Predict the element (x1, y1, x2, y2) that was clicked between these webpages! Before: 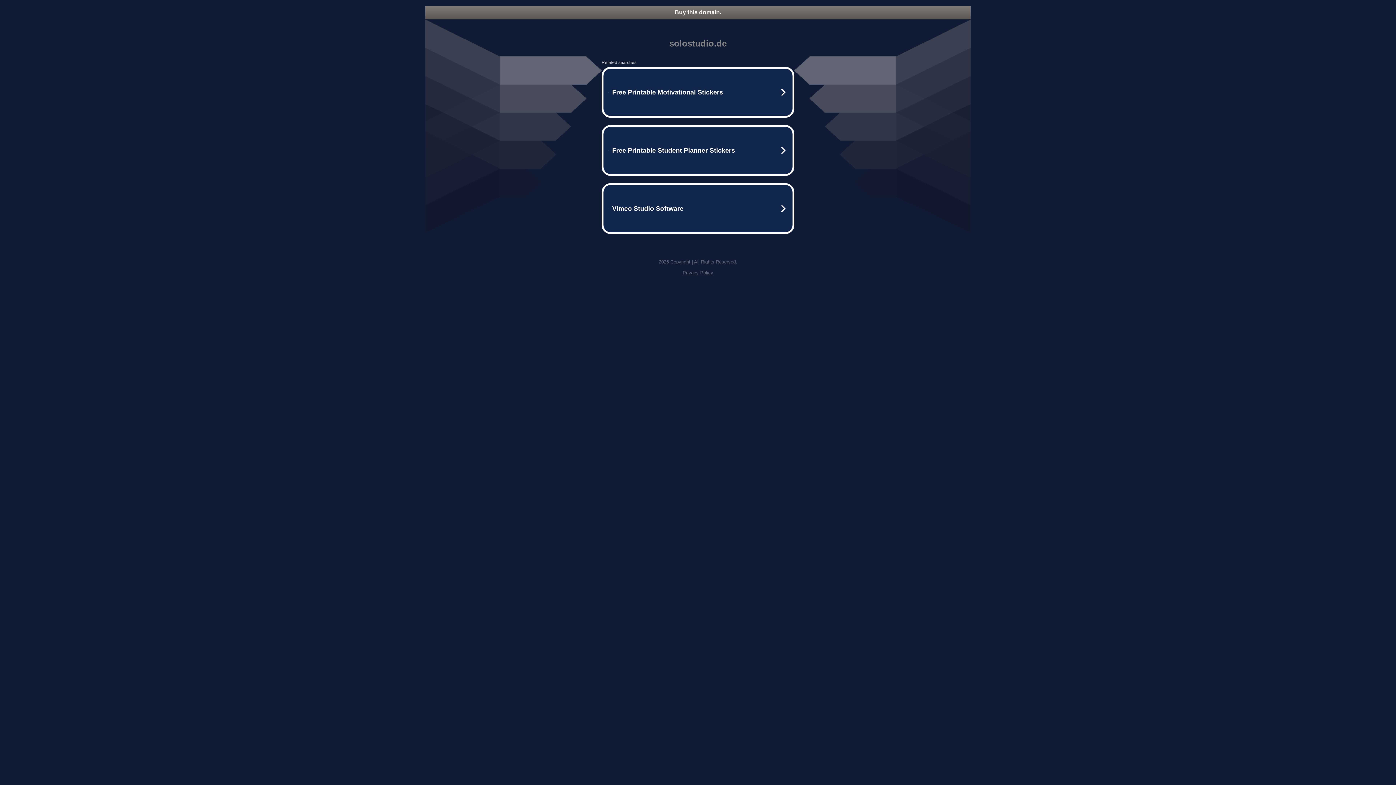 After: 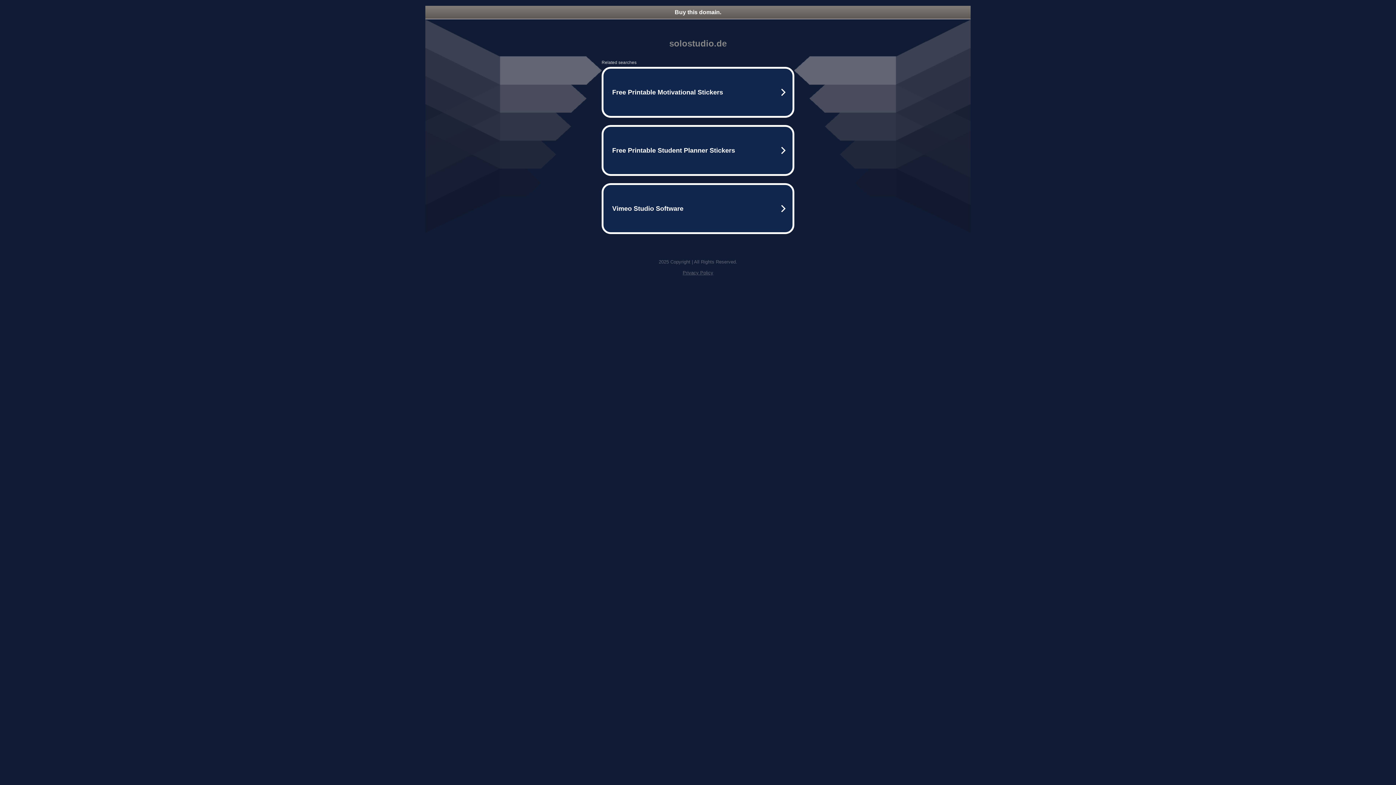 Action: label: Privacy Policy bbox: (682, 270, 713, 275)